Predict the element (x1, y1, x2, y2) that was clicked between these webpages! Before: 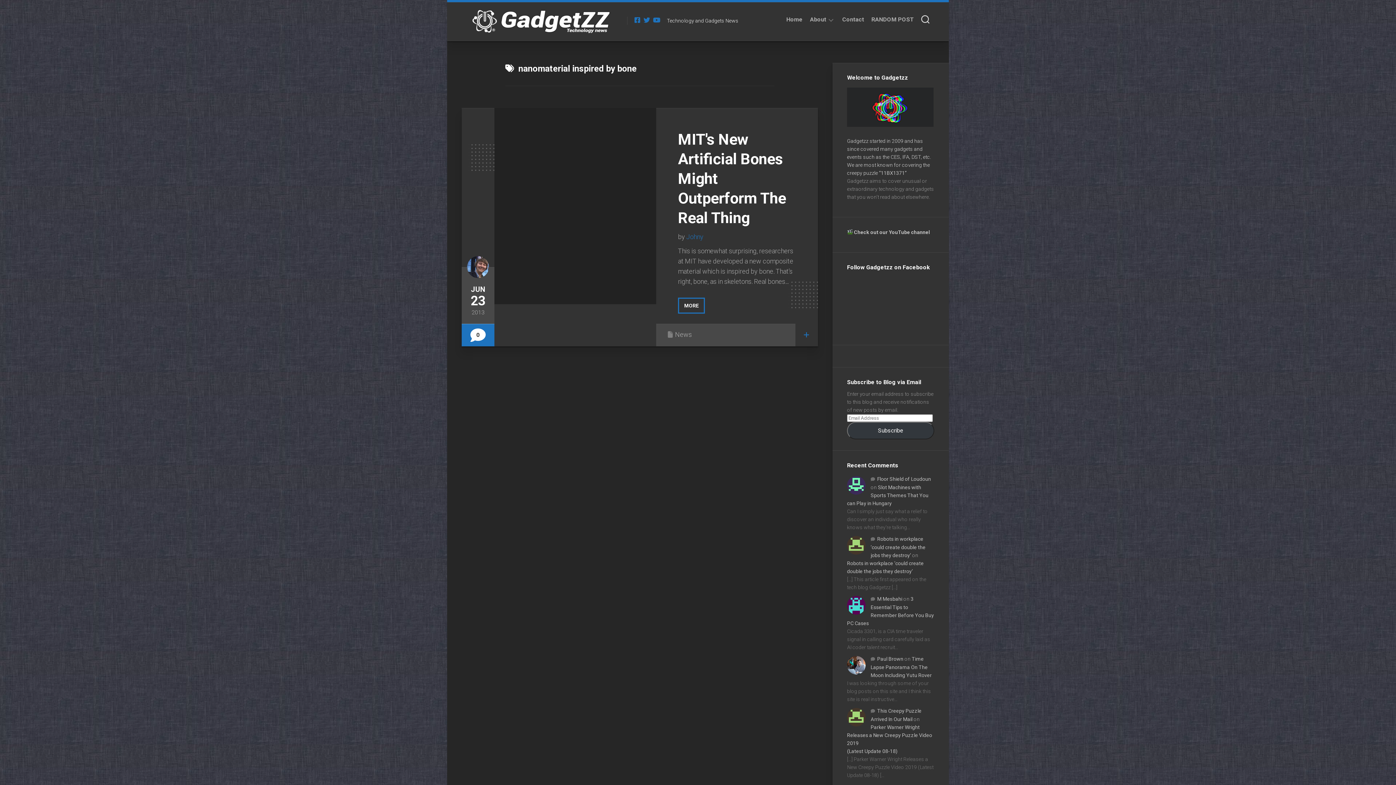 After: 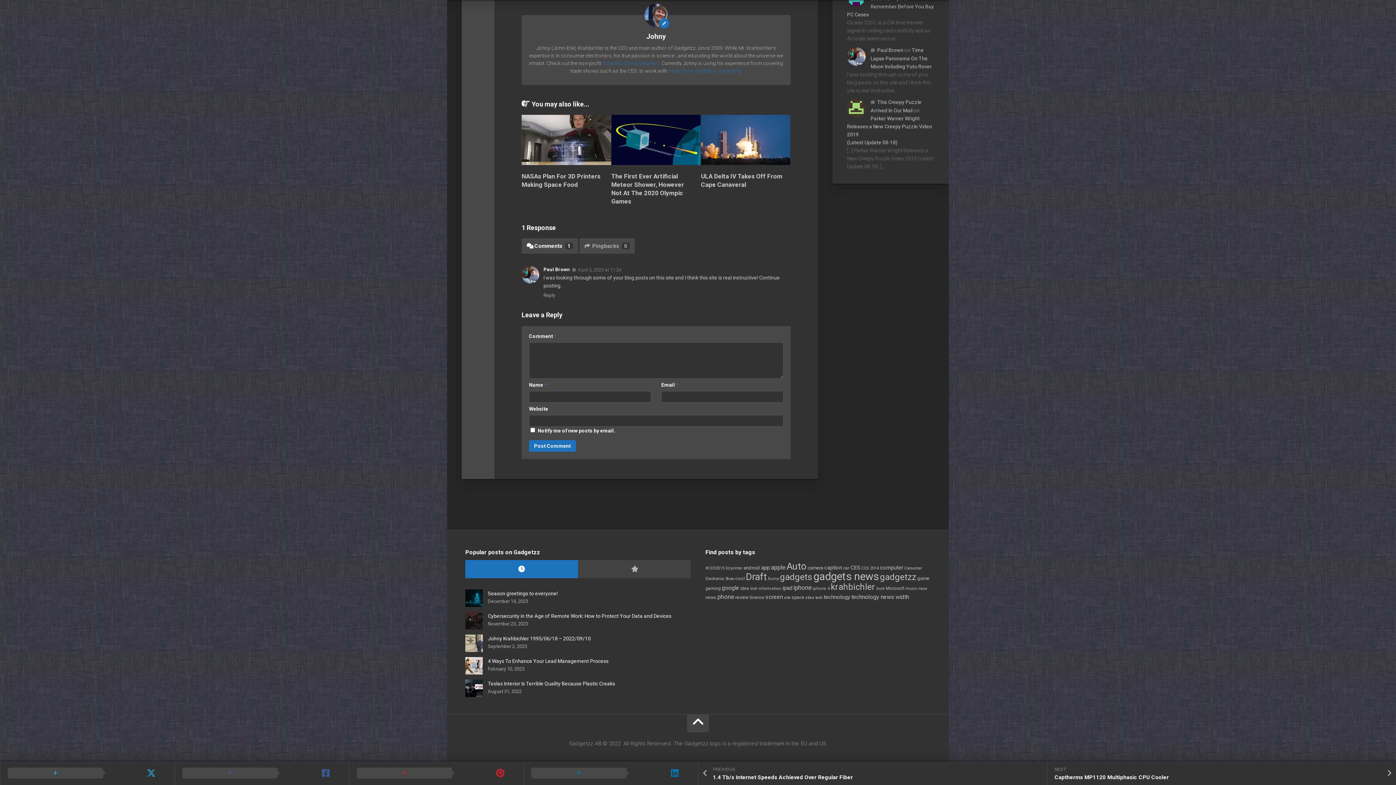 Action: bbox: (870, 656, 932, 678) label: Time Lapse Panorama On The Moon Including Yutu Rover